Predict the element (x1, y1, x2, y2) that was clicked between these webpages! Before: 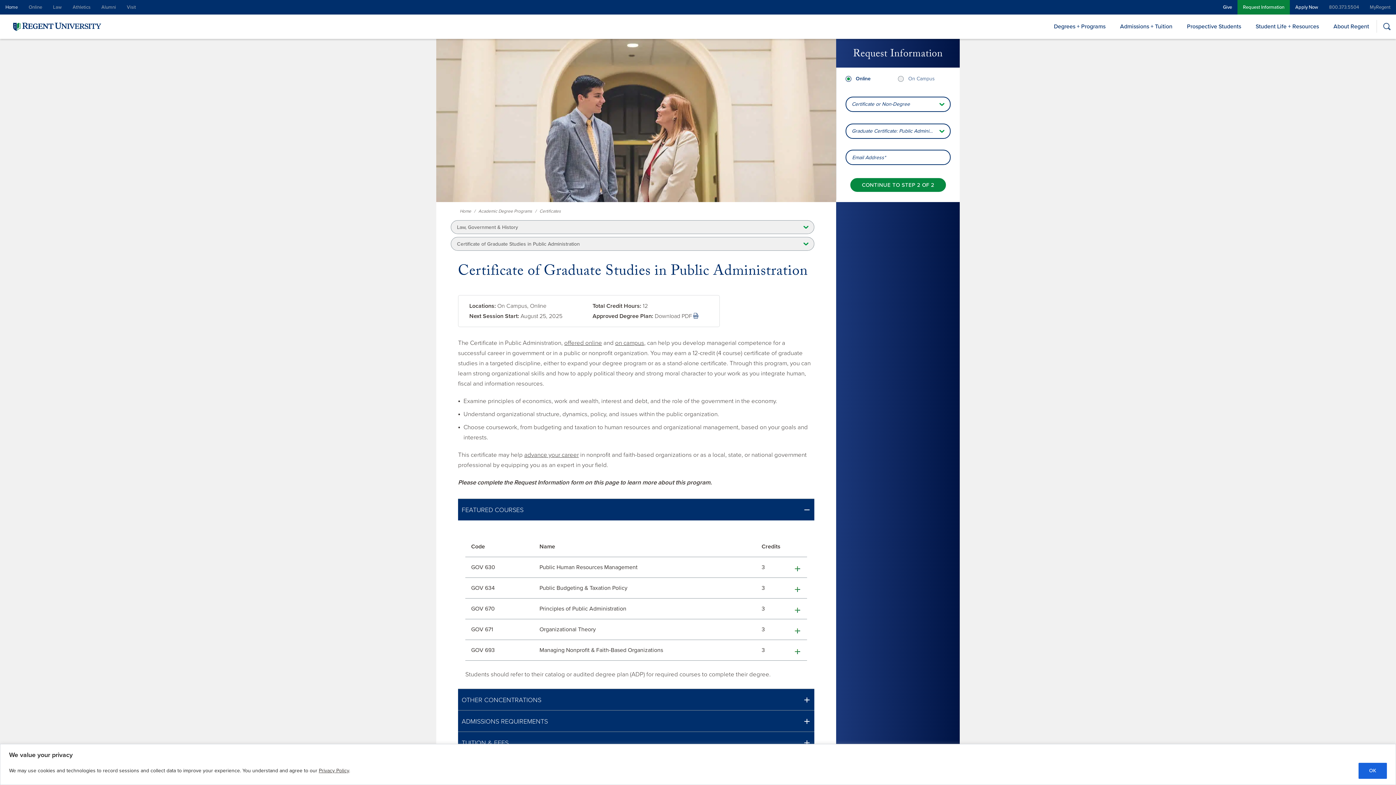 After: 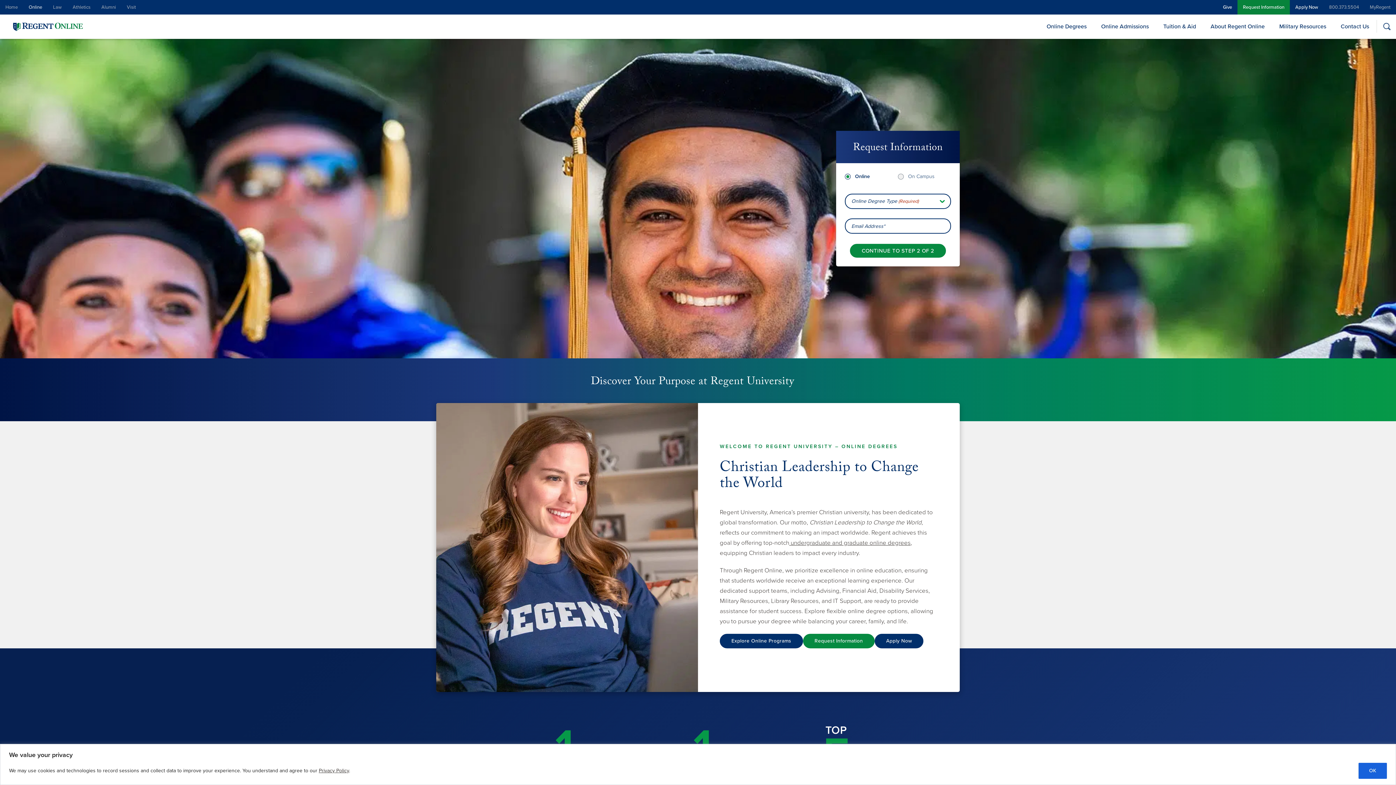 Action: bbox: (23, 0, 47, 14) label: Online